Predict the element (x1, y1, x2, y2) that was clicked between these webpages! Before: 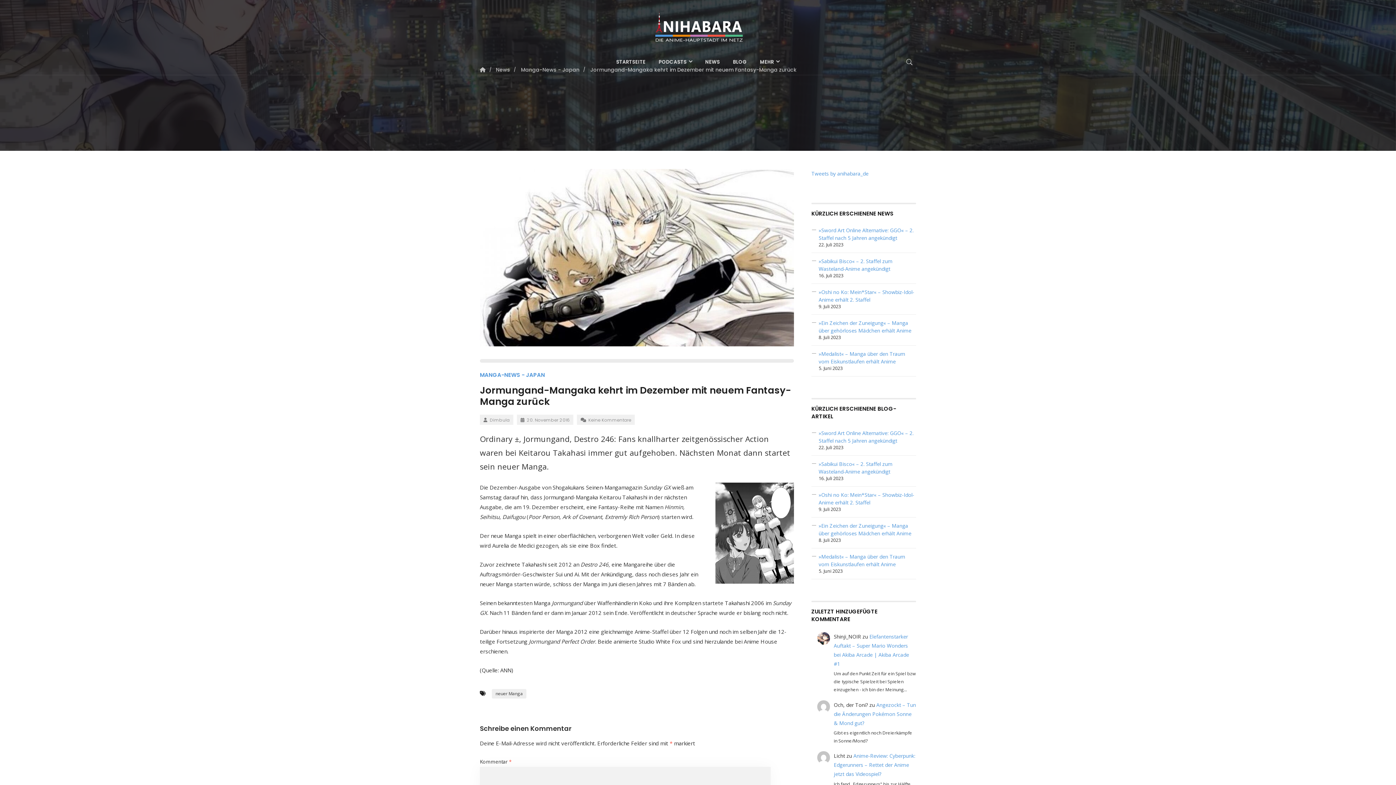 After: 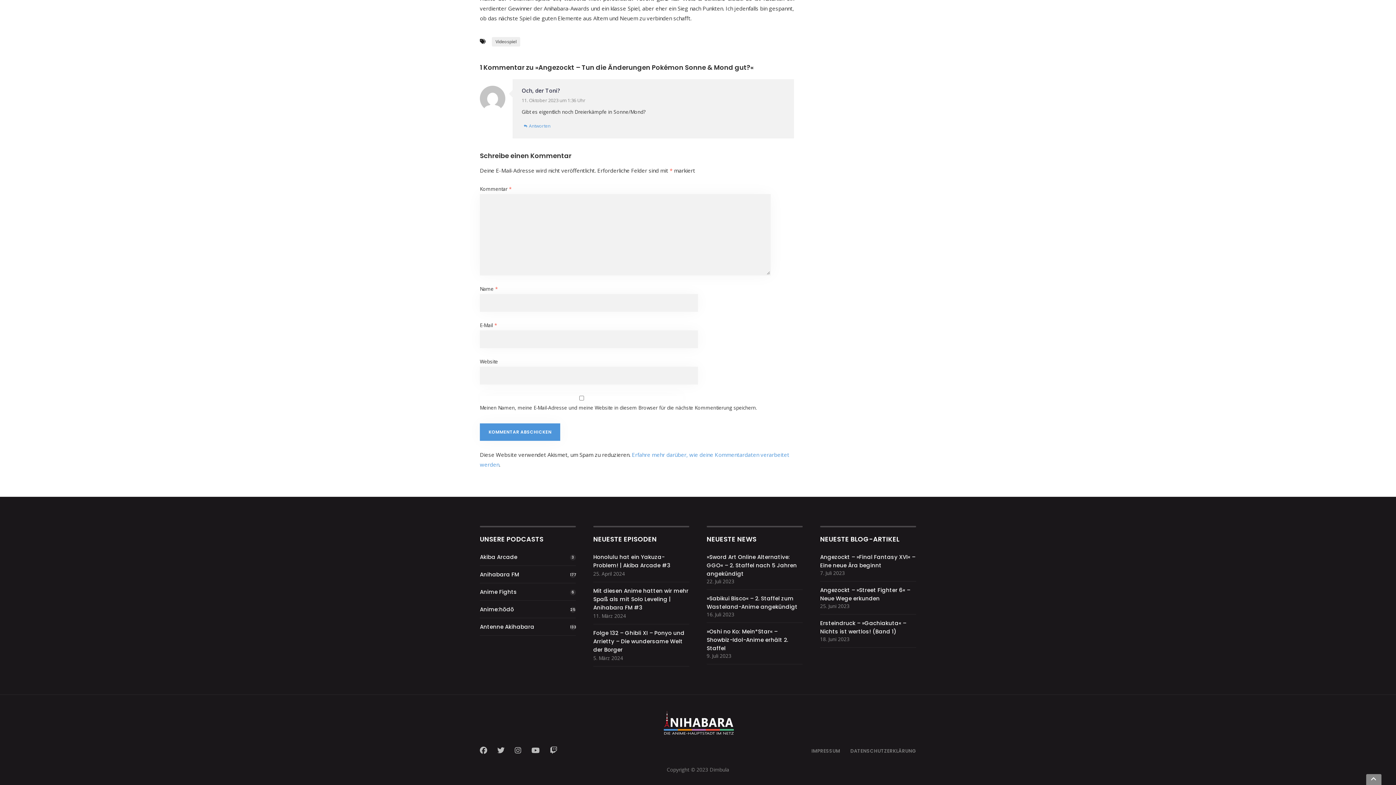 Action: bbox: (834, 701, 916, 726) label: Angezockt – Tun die Änderungen Pokémon Sonne & Mond gut?